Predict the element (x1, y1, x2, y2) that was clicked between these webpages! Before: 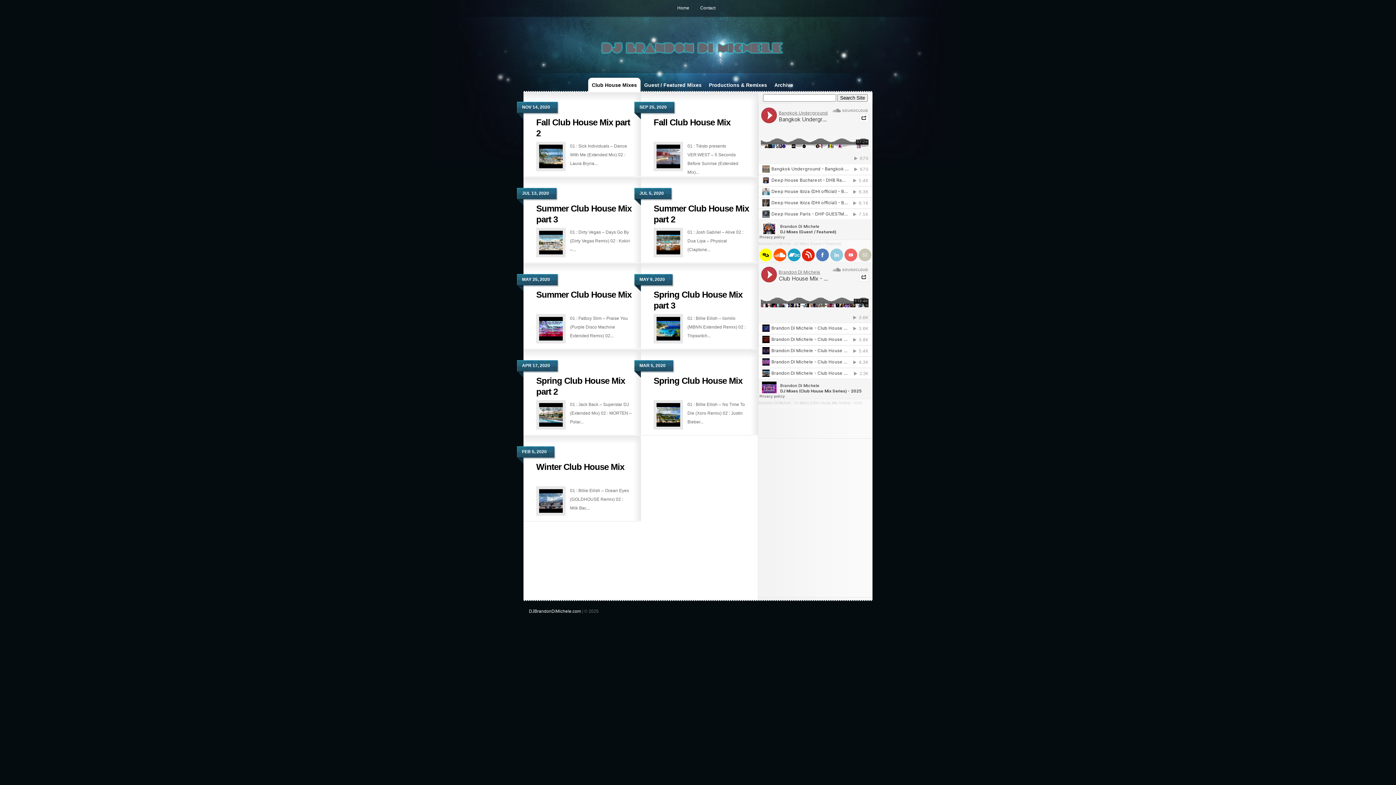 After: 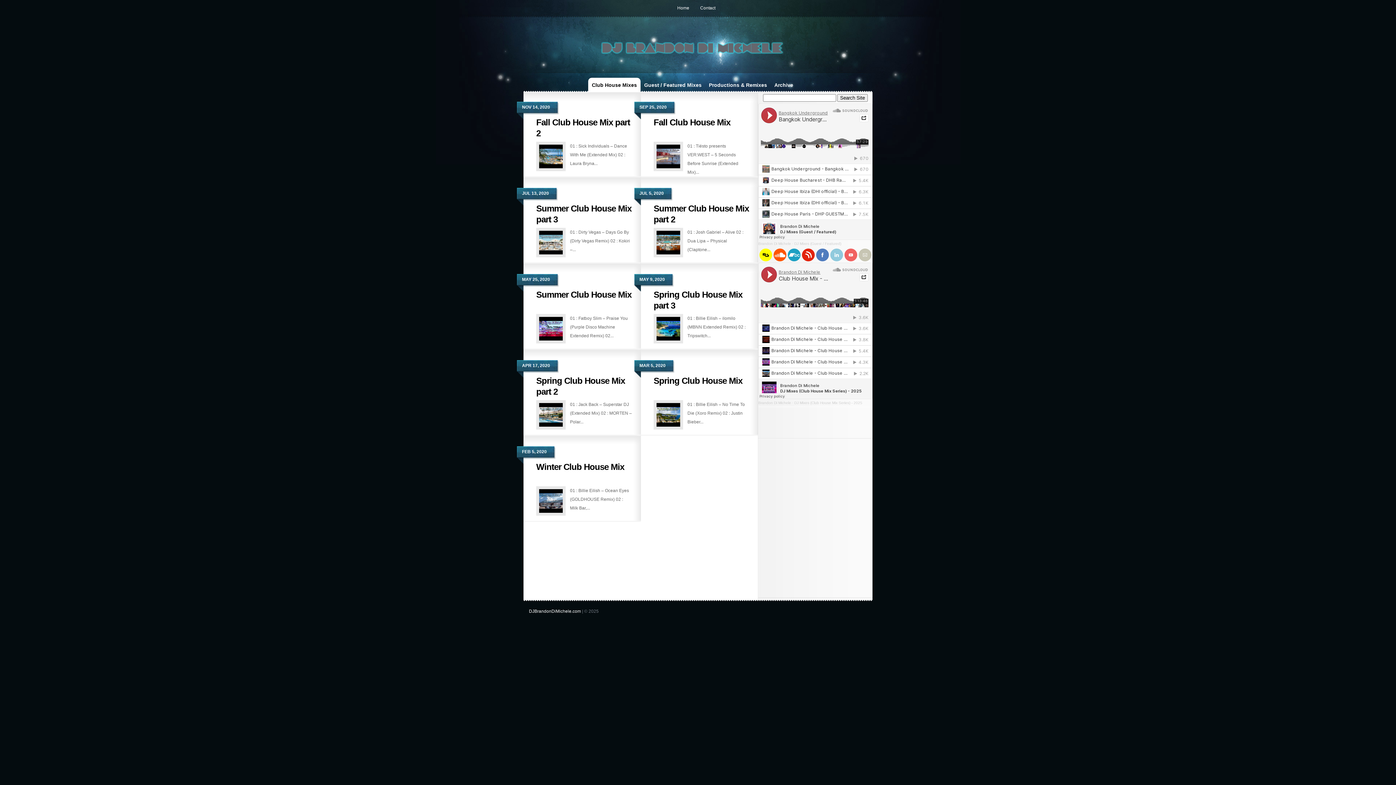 Action: bbox: (794, 401, 862, 405) label: DJ Mixes (Club House Mix Series) - 2025